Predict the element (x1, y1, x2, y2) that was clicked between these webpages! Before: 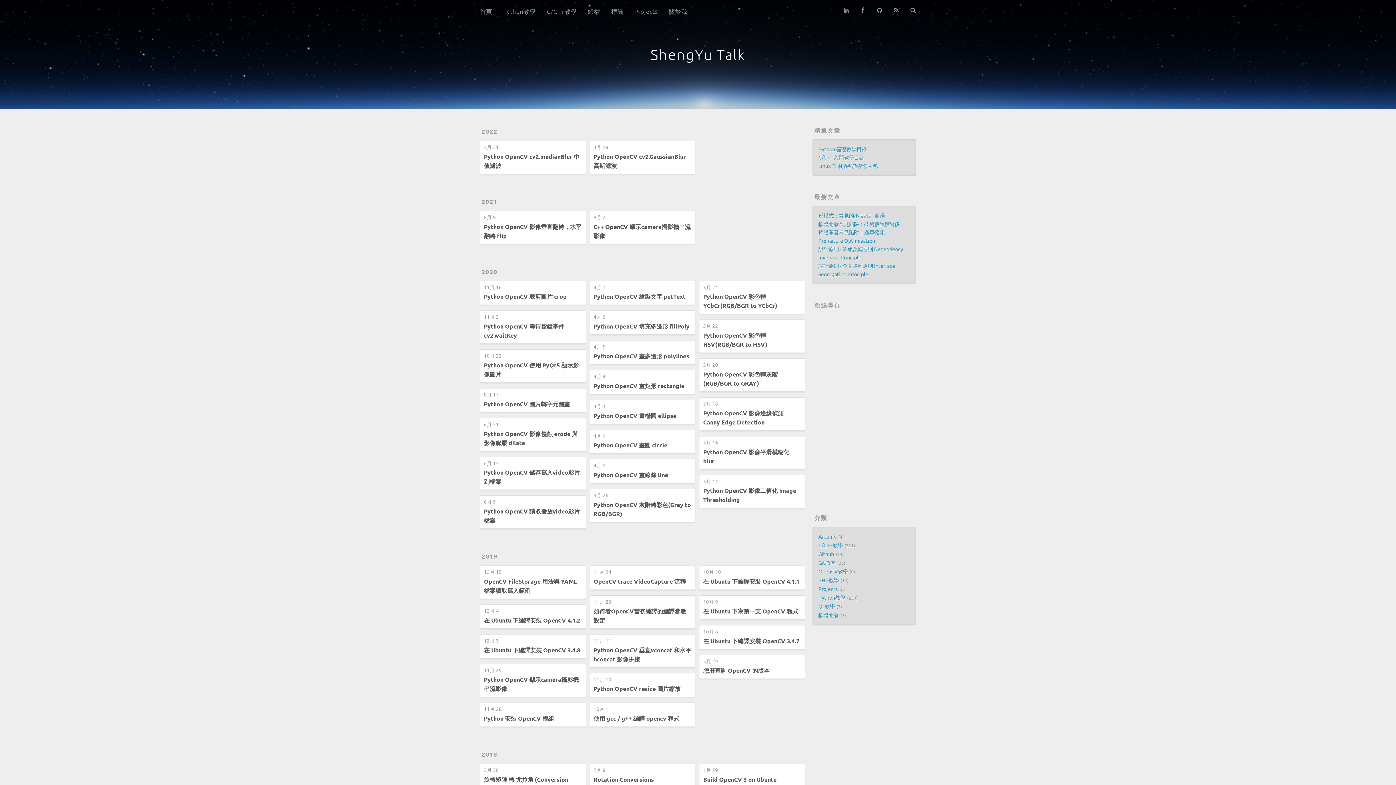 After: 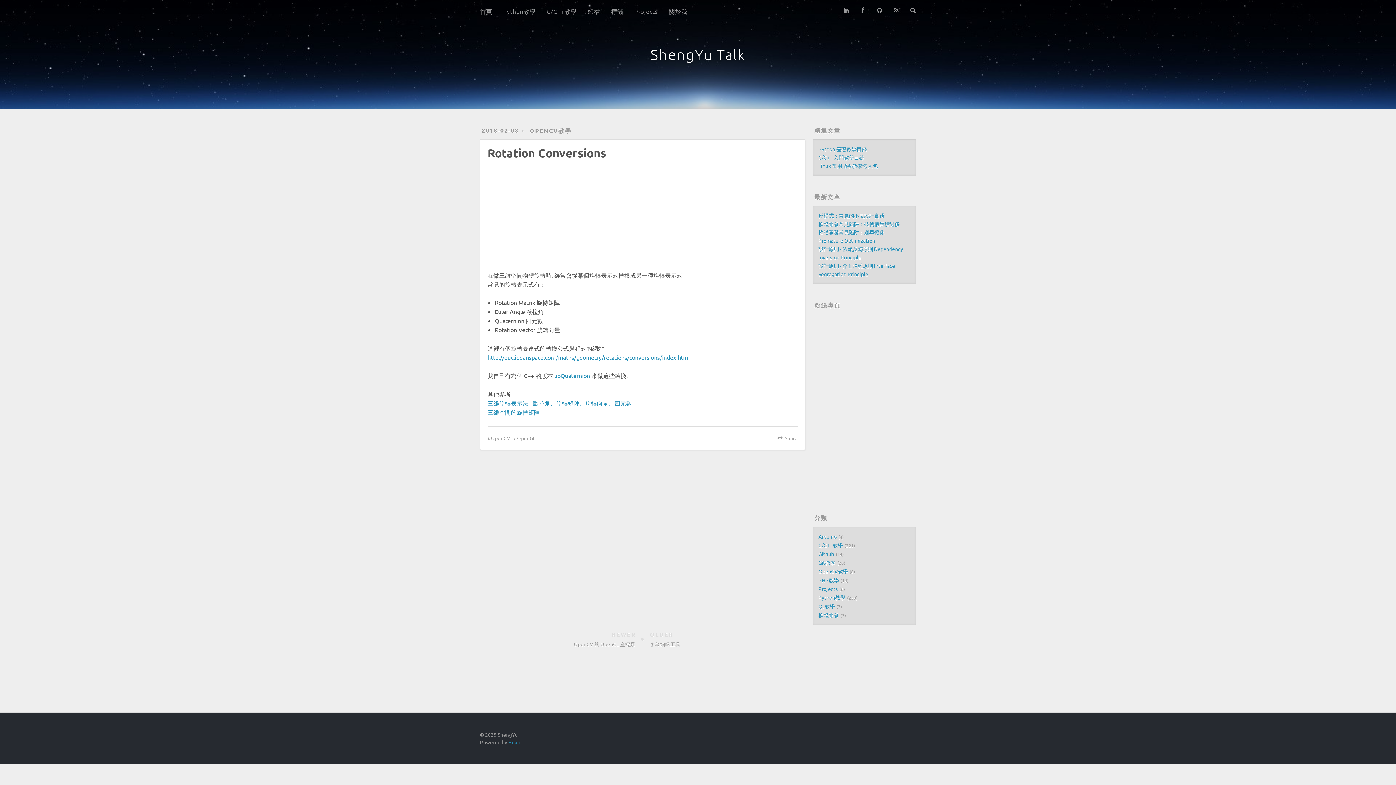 Action: label: Rotation Conversions bbox: (593, 775, 654, 783)